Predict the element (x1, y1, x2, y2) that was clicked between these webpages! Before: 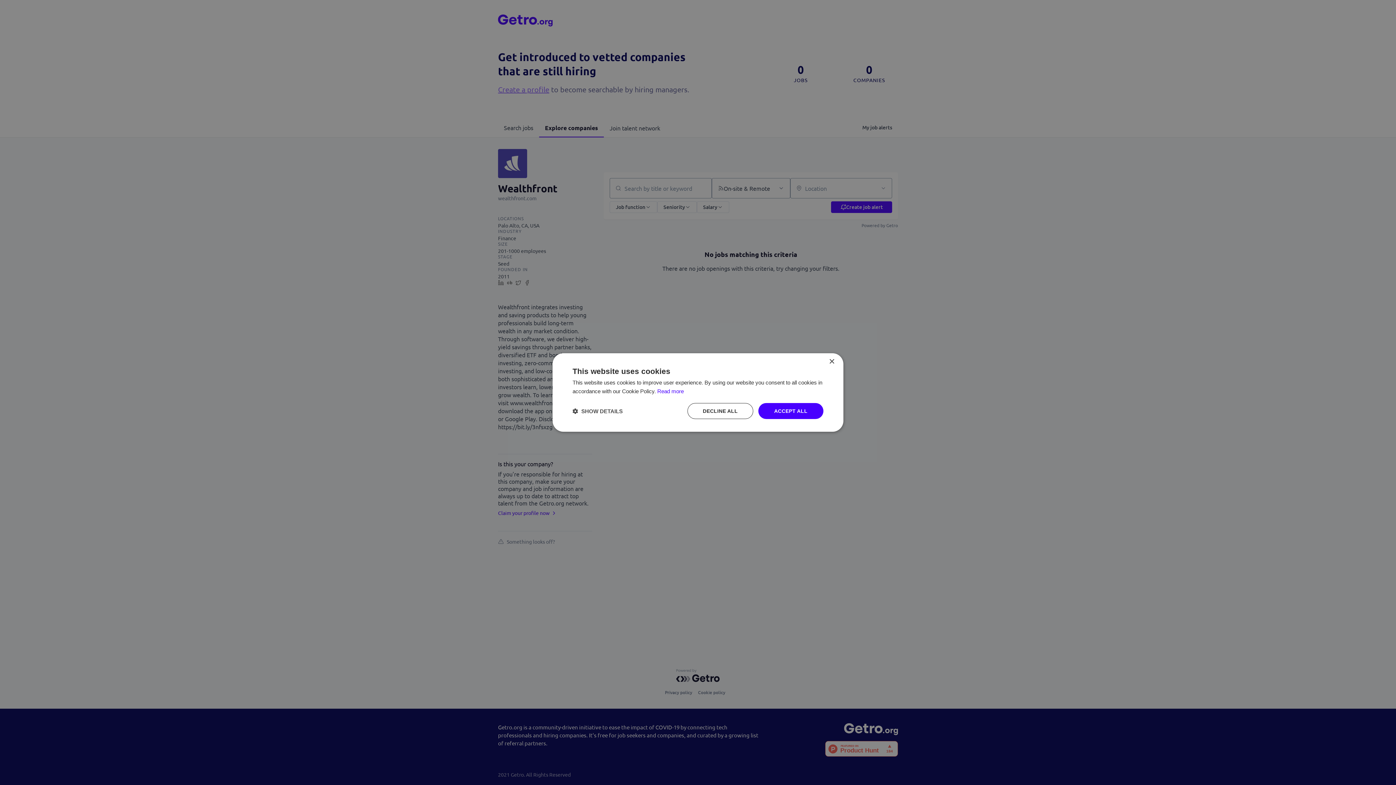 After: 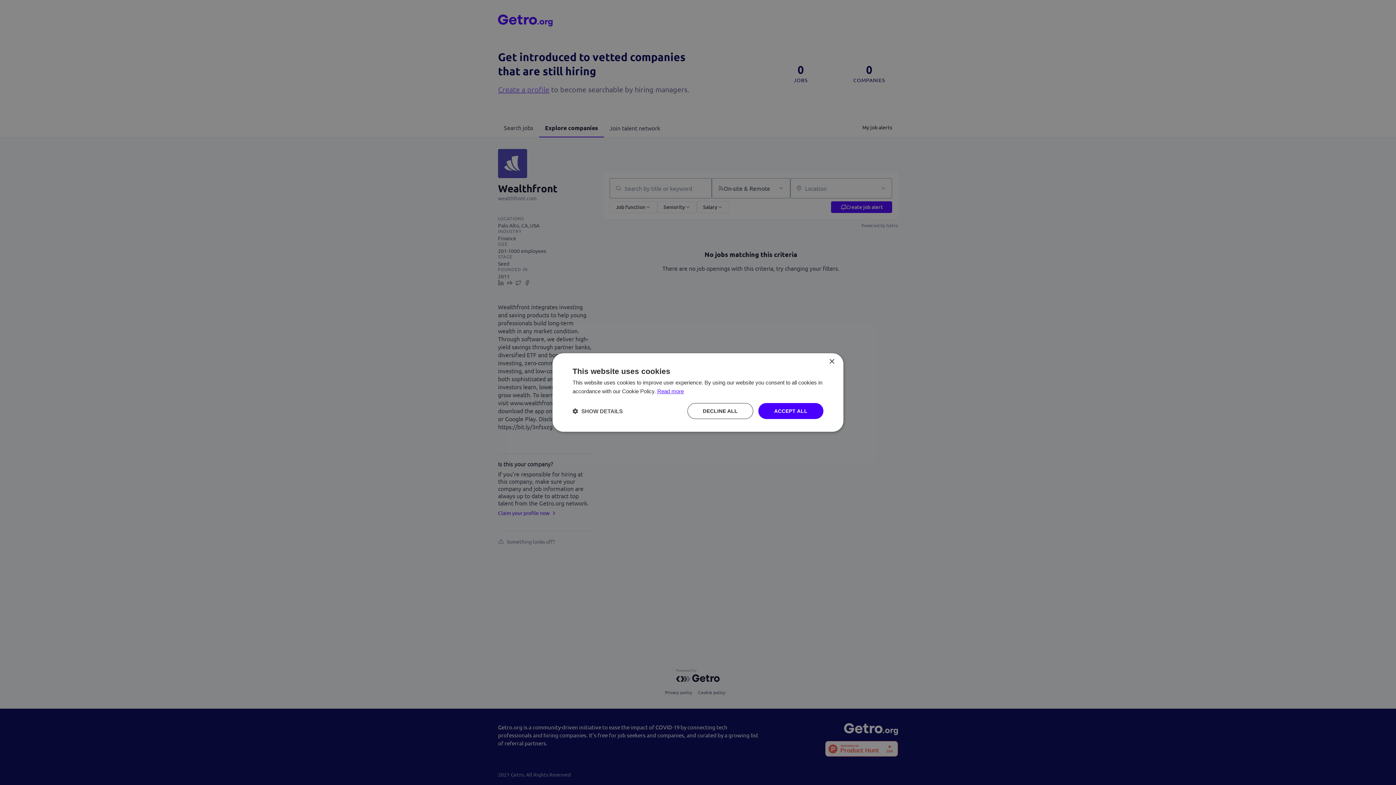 Action: label: Read more, opens a new window bbox: (657, 388, 684, 394)